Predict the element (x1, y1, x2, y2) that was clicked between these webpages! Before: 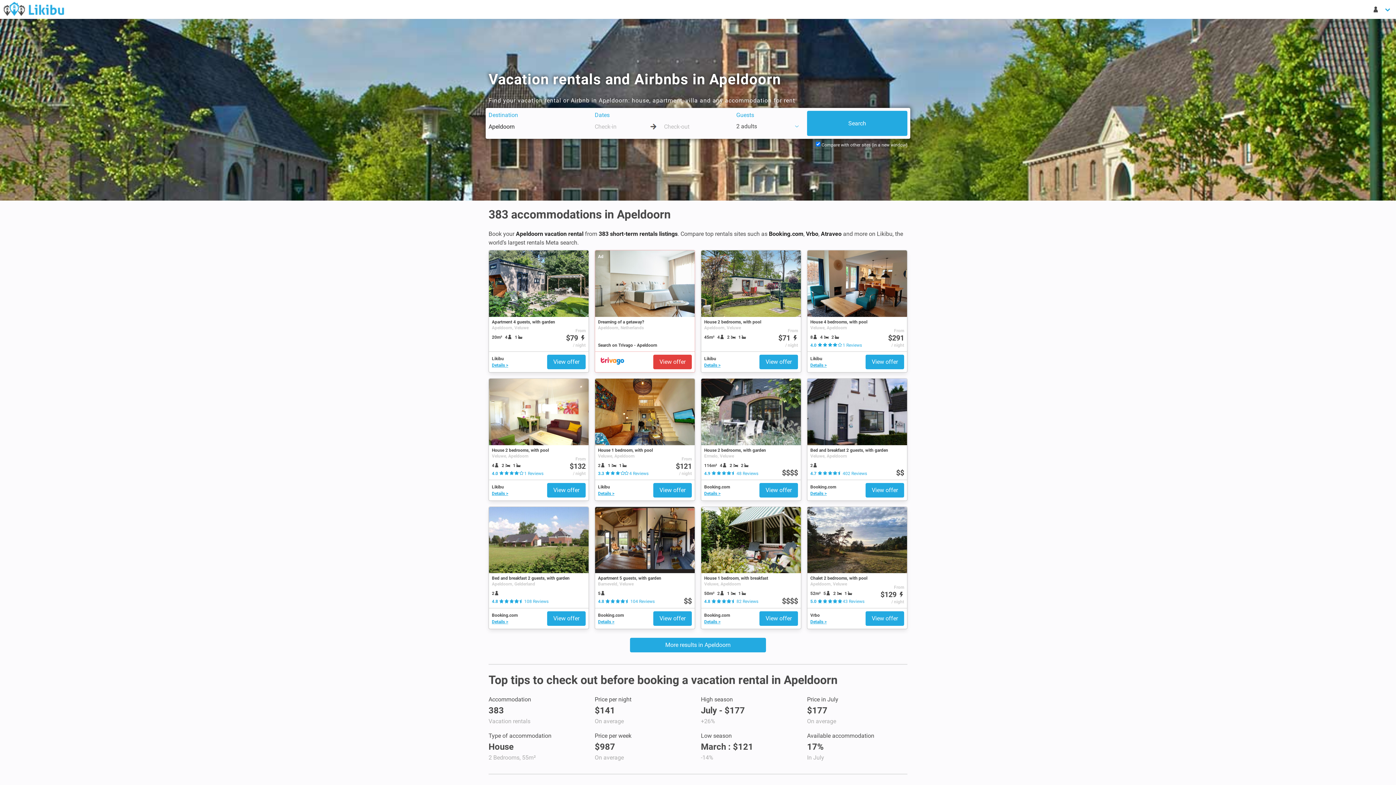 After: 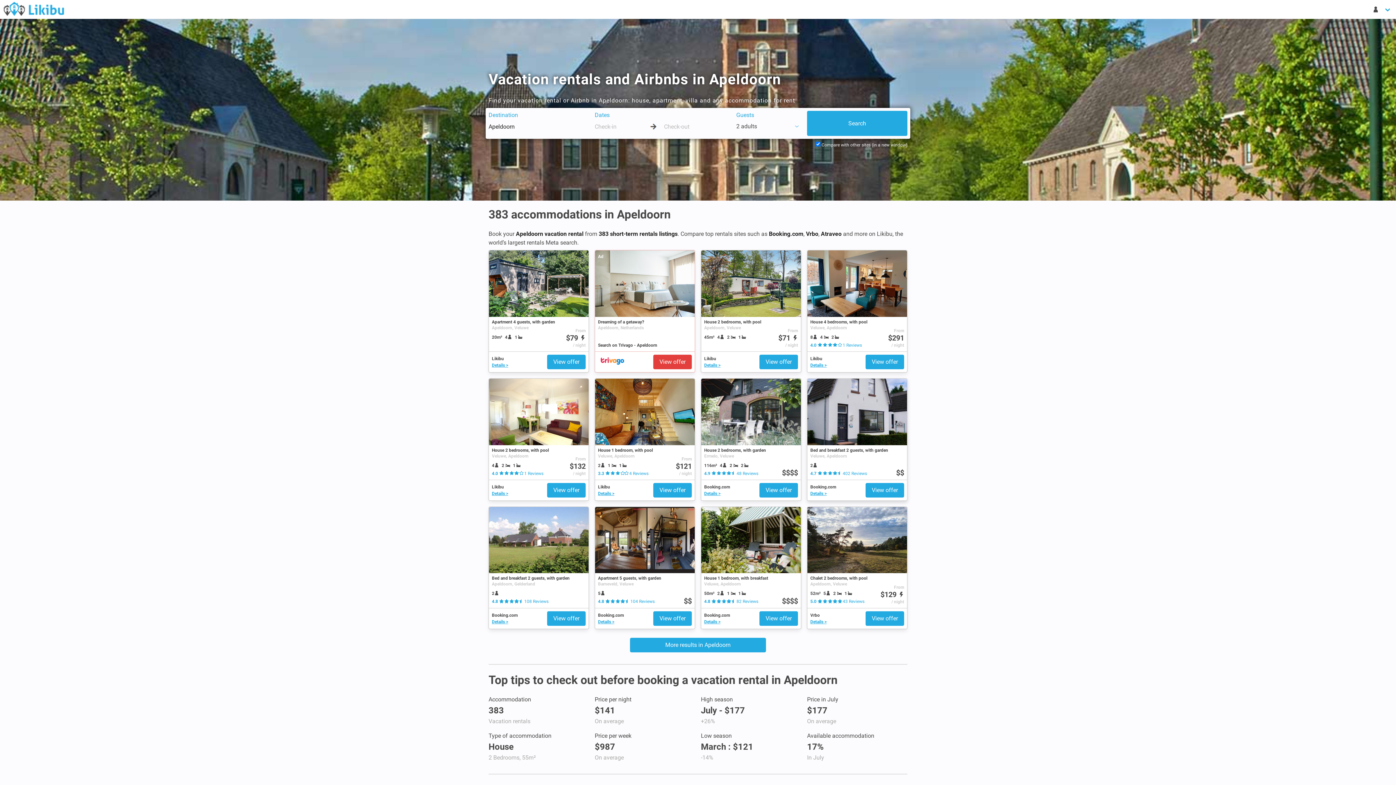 Action: label: Details > bbox: (810, 491, 826, 496)